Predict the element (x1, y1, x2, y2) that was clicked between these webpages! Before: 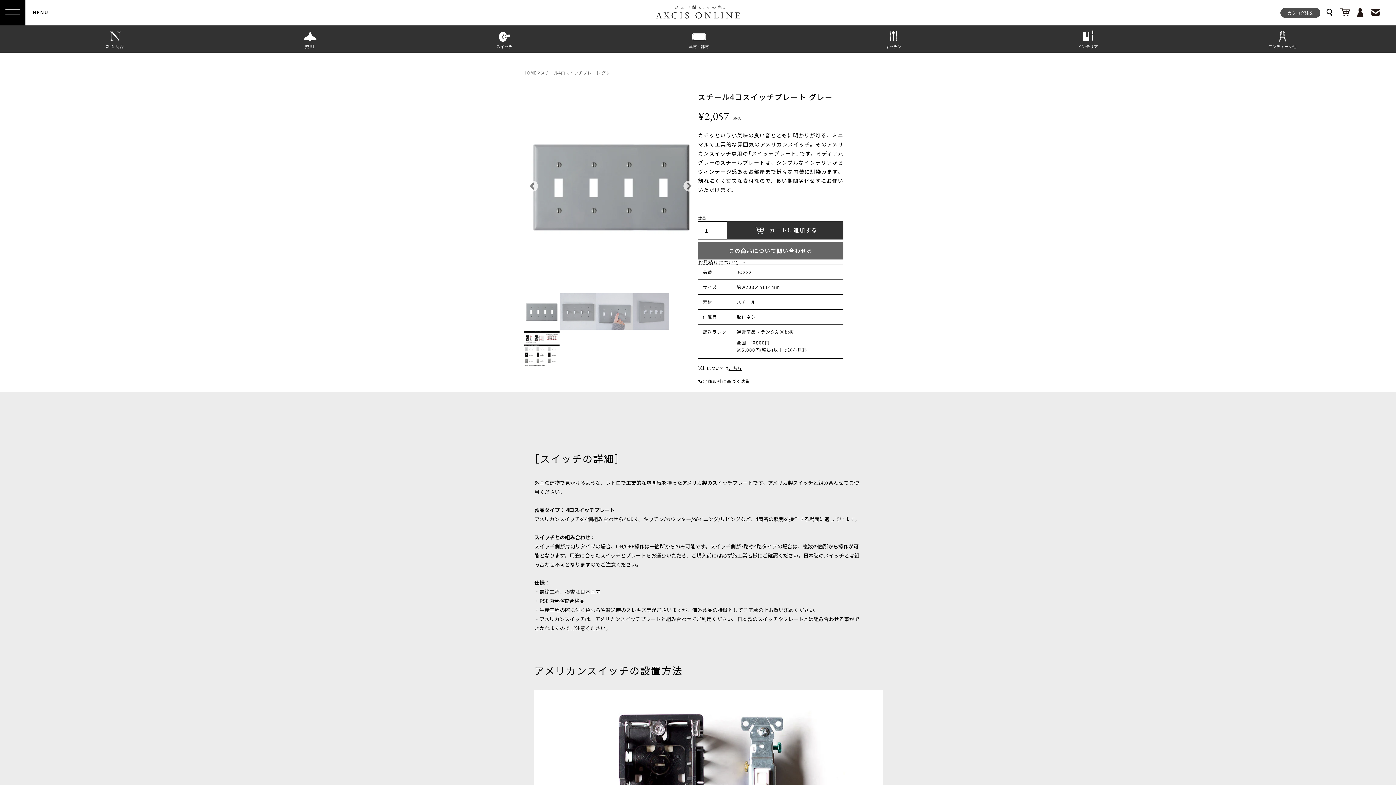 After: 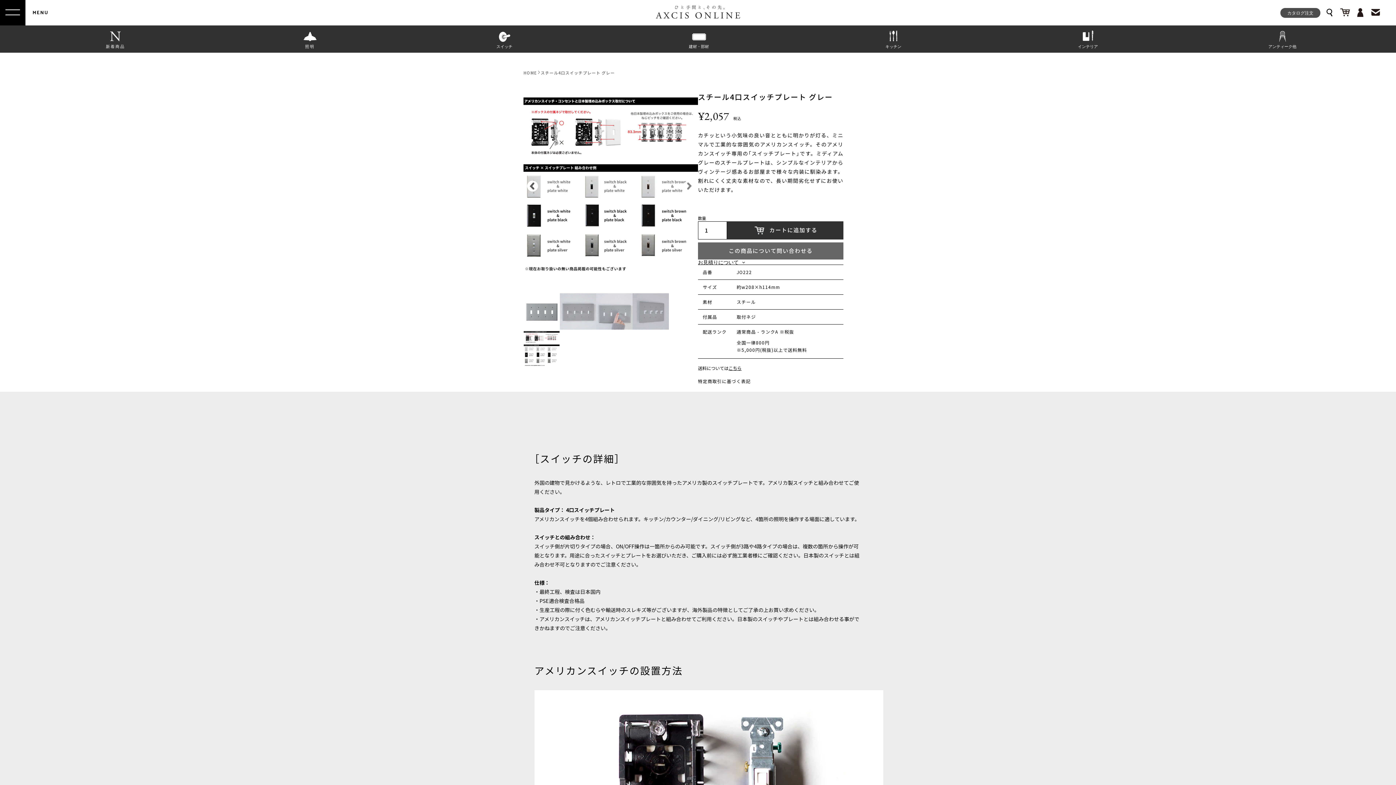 Action: label: Previous bbox: (527, 180, 534, 188)